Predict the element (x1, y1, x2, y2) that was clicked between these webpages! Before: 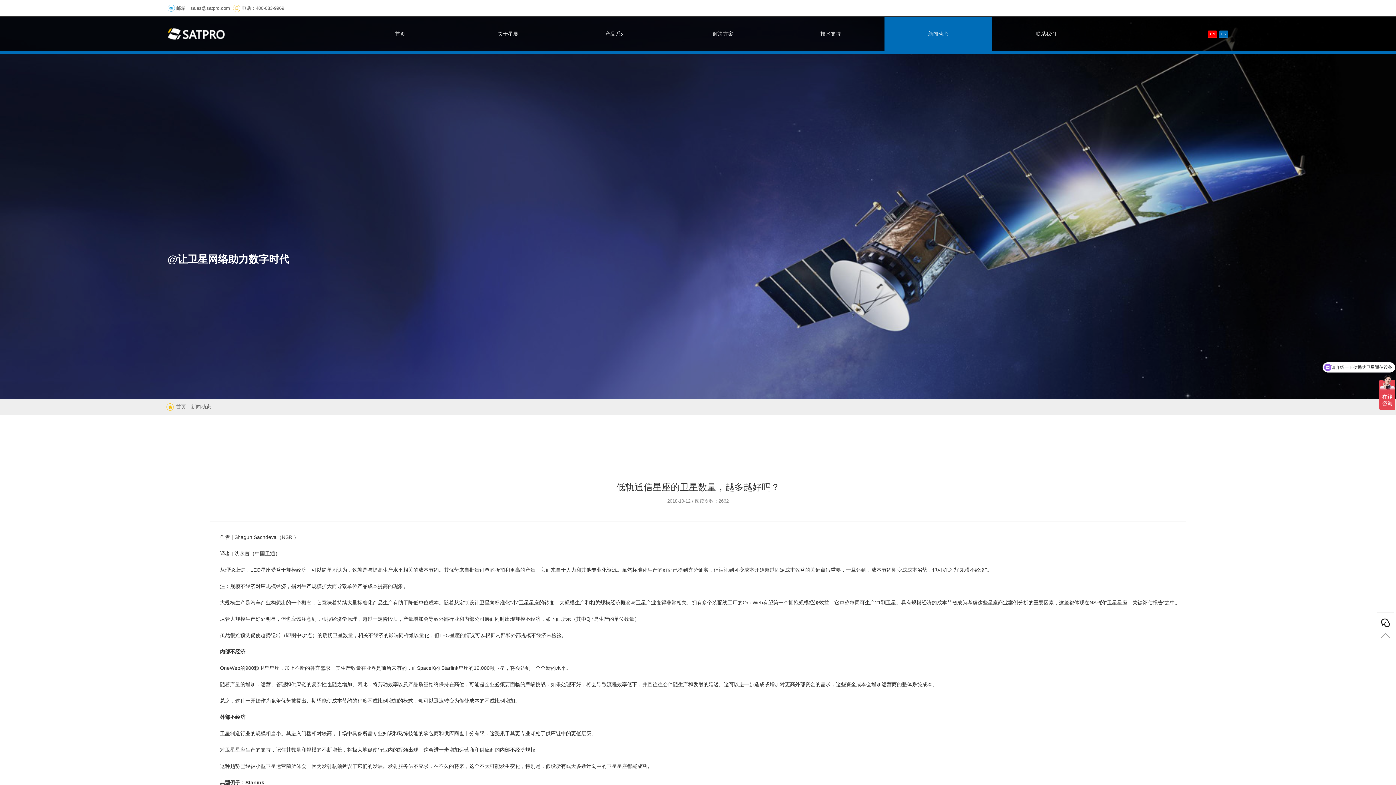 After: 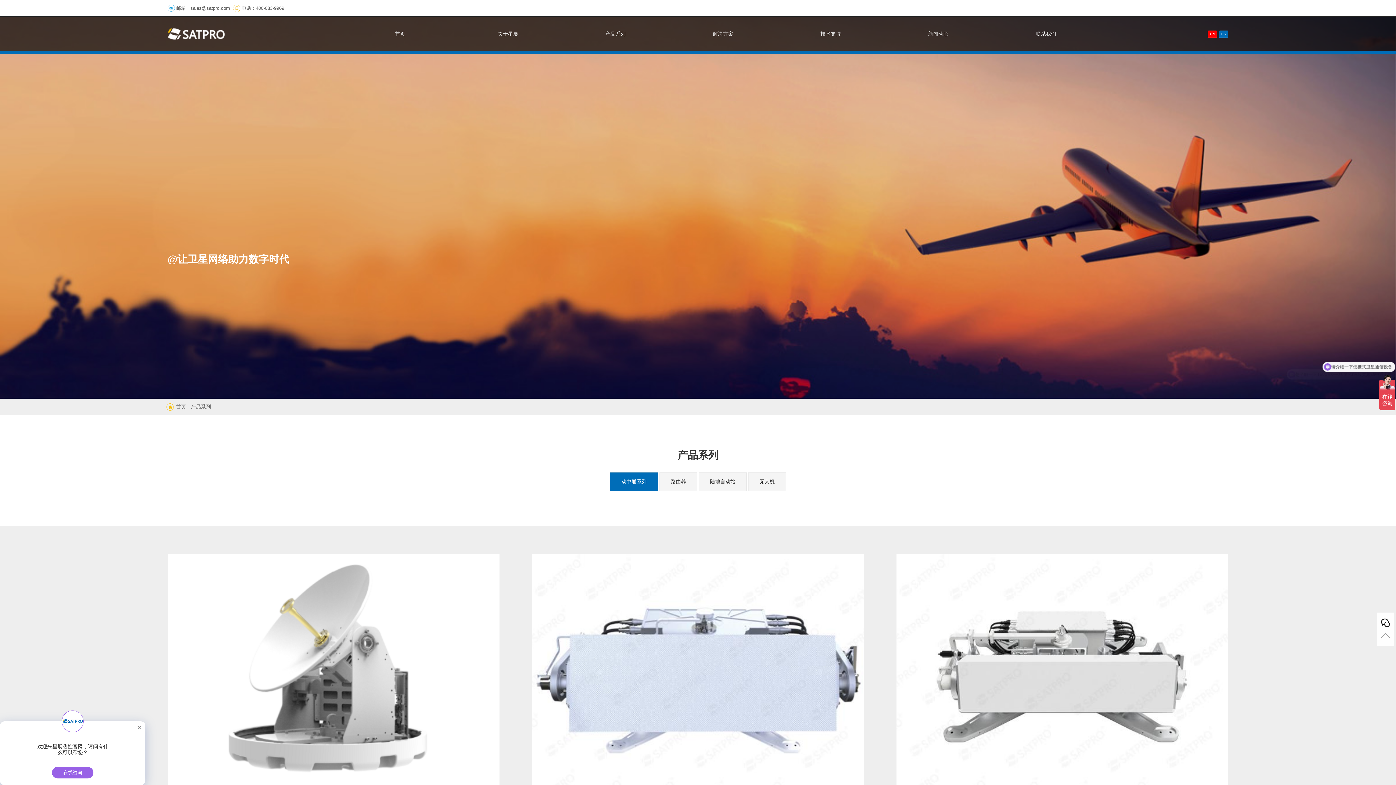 Action: bbox: (561, 16, 669, 51) label: 产品系列